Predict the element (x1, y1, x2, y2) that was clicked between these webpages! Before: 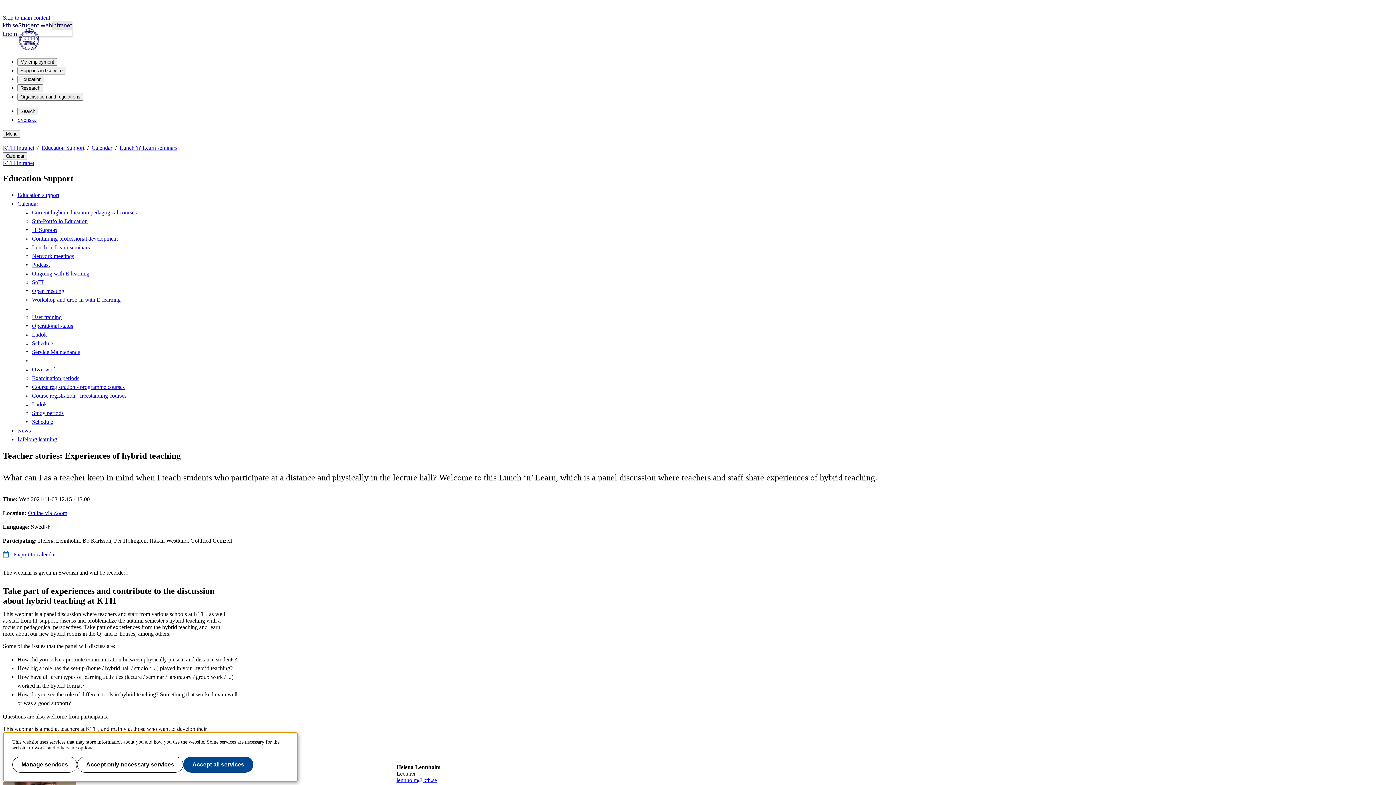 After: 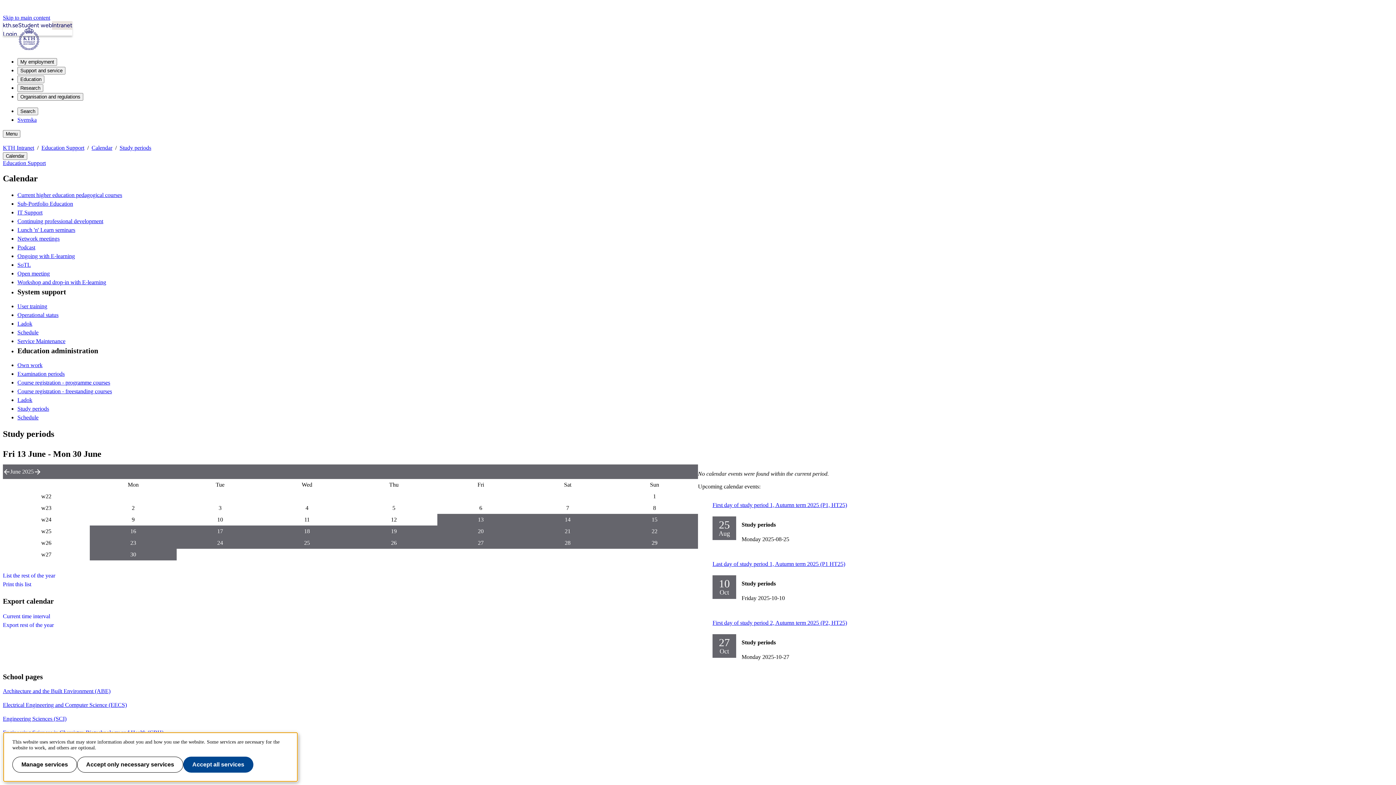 Action: label: Study periods bbox: (32, 410, 63, 416)